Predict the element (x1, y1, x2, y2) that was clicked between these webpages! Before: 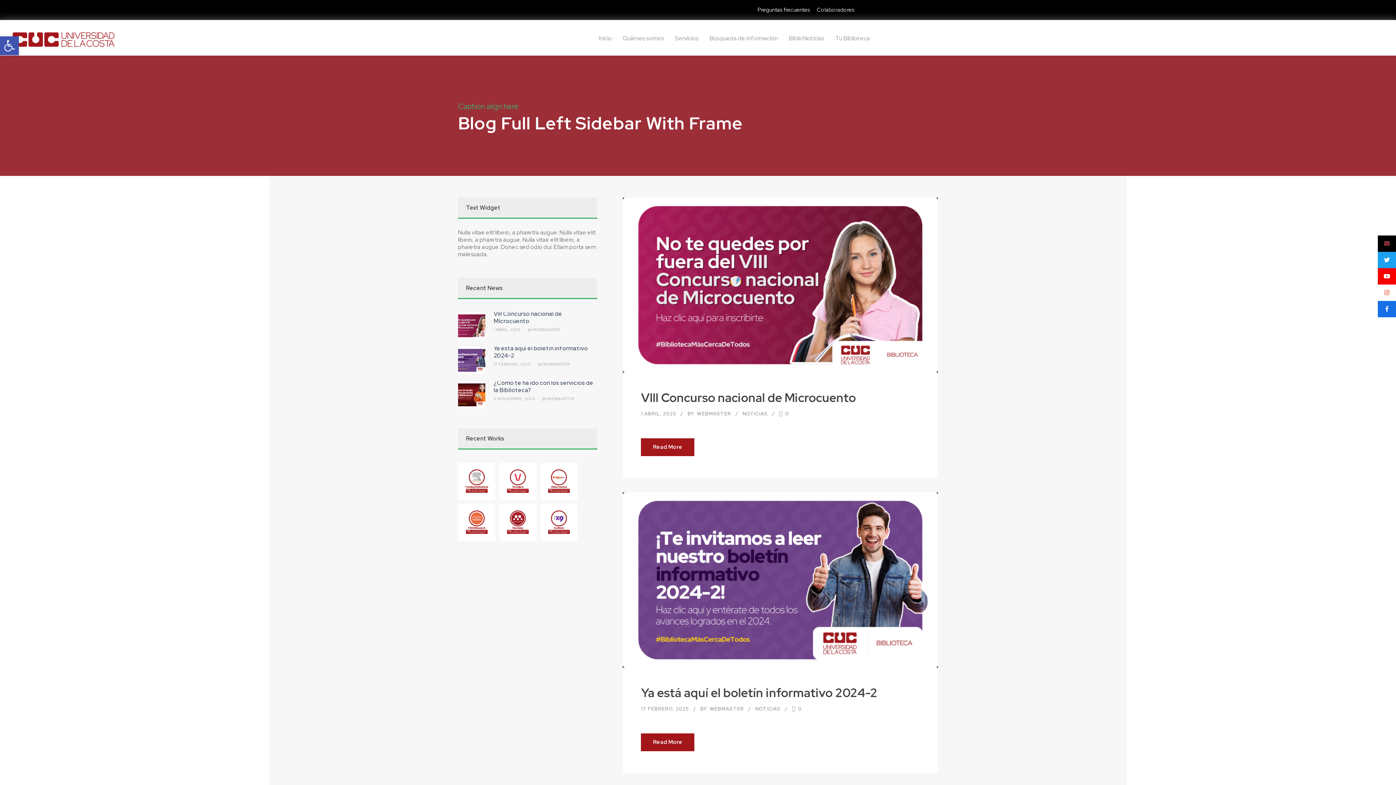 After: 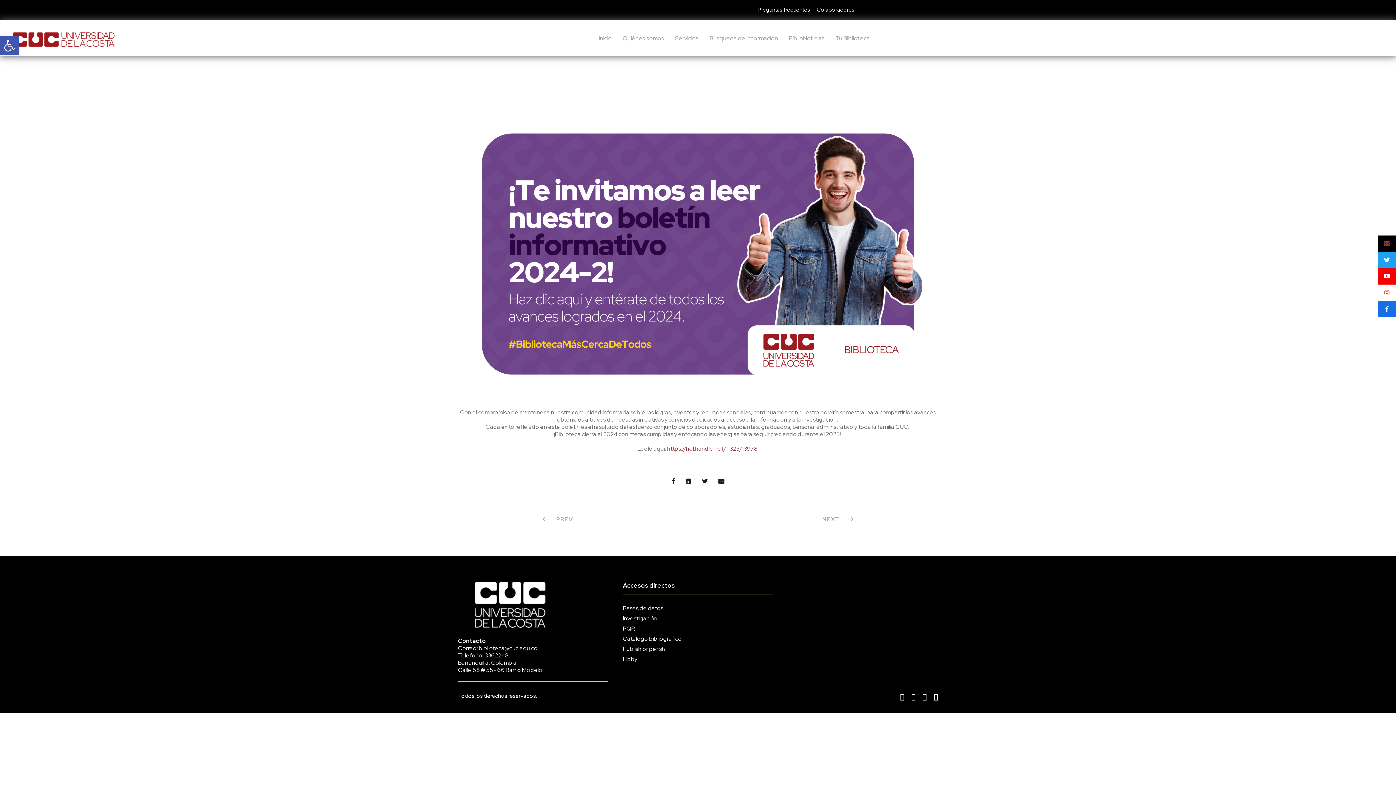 Action: bbox: (623, 576, 938, 583)